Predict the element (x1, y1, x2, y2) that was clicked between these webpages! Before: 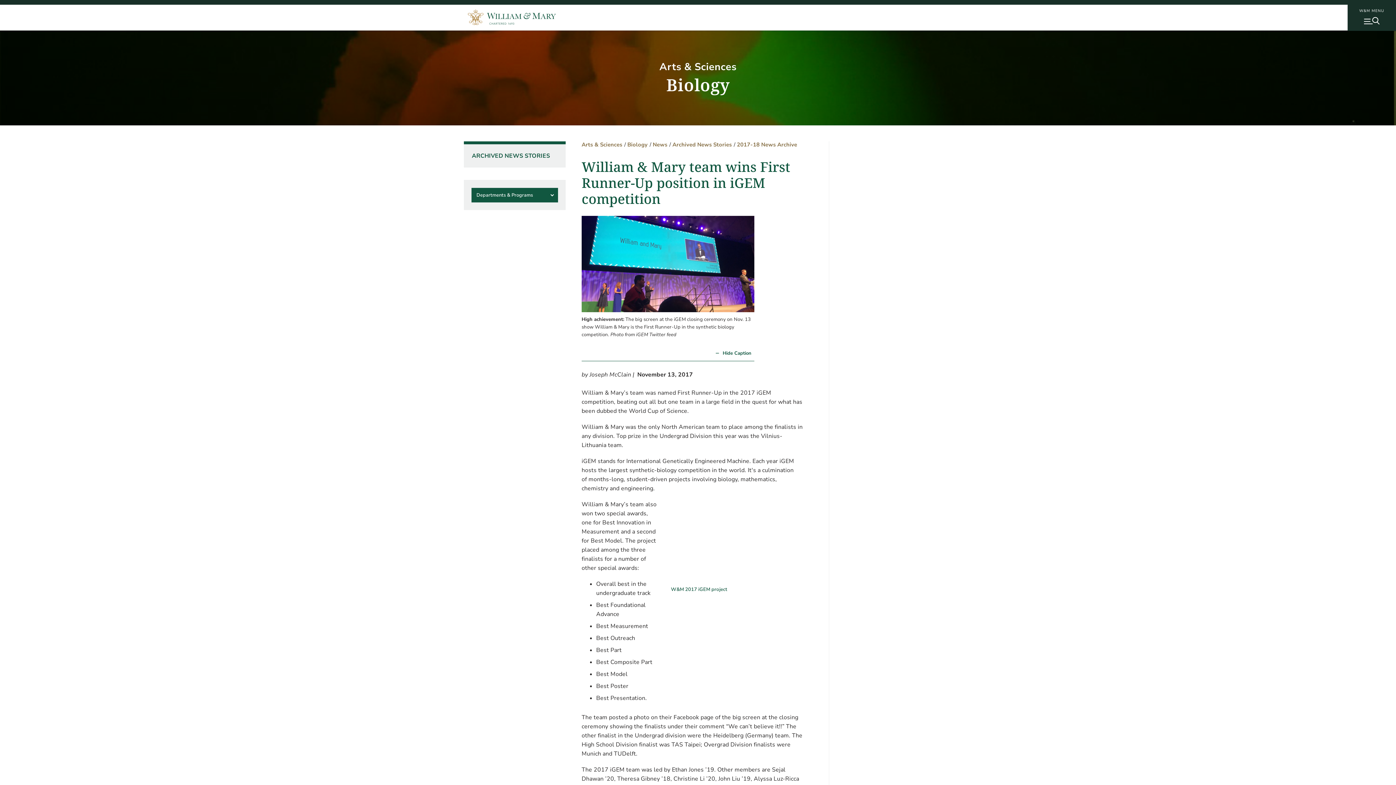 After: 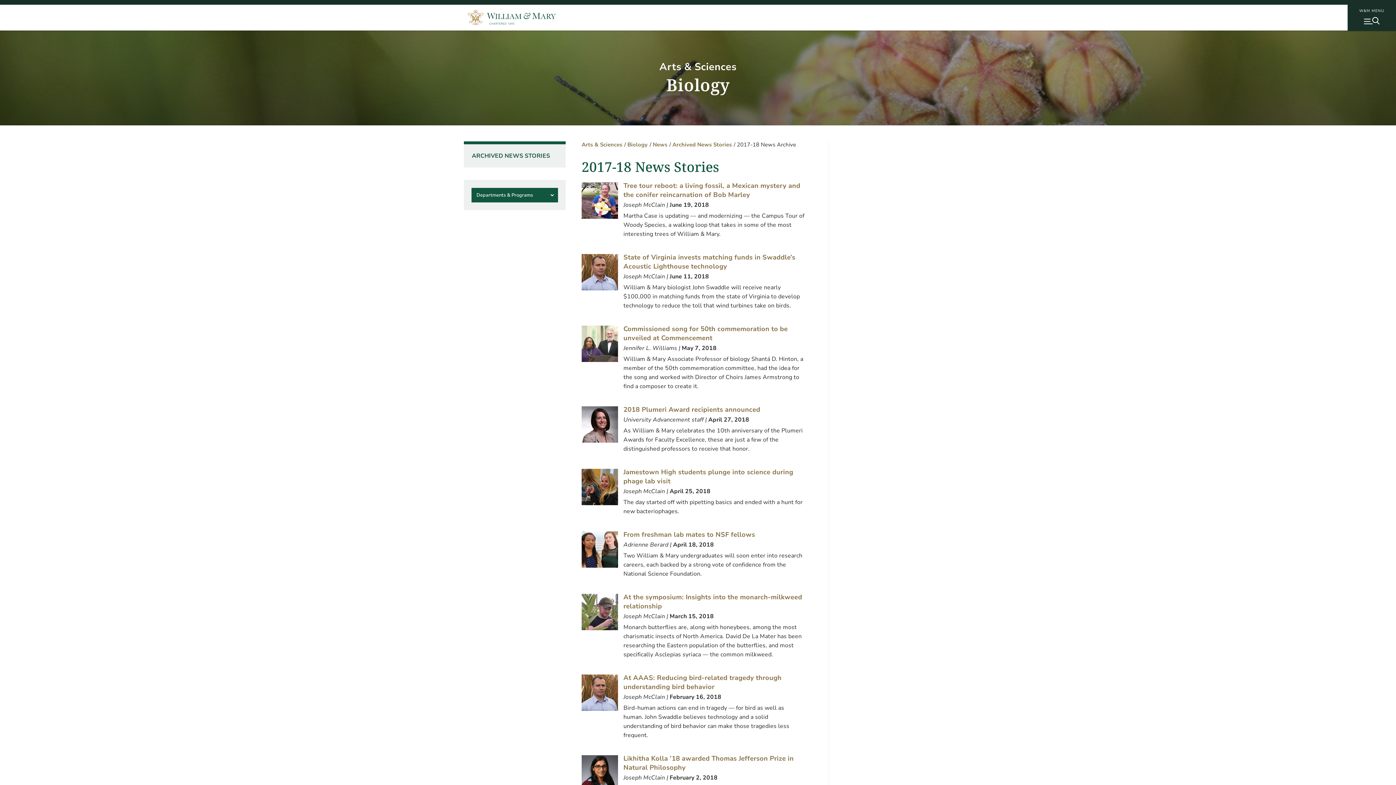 Action: bbox: (737, 141, 797, 148) label: 2017-18 News Archive